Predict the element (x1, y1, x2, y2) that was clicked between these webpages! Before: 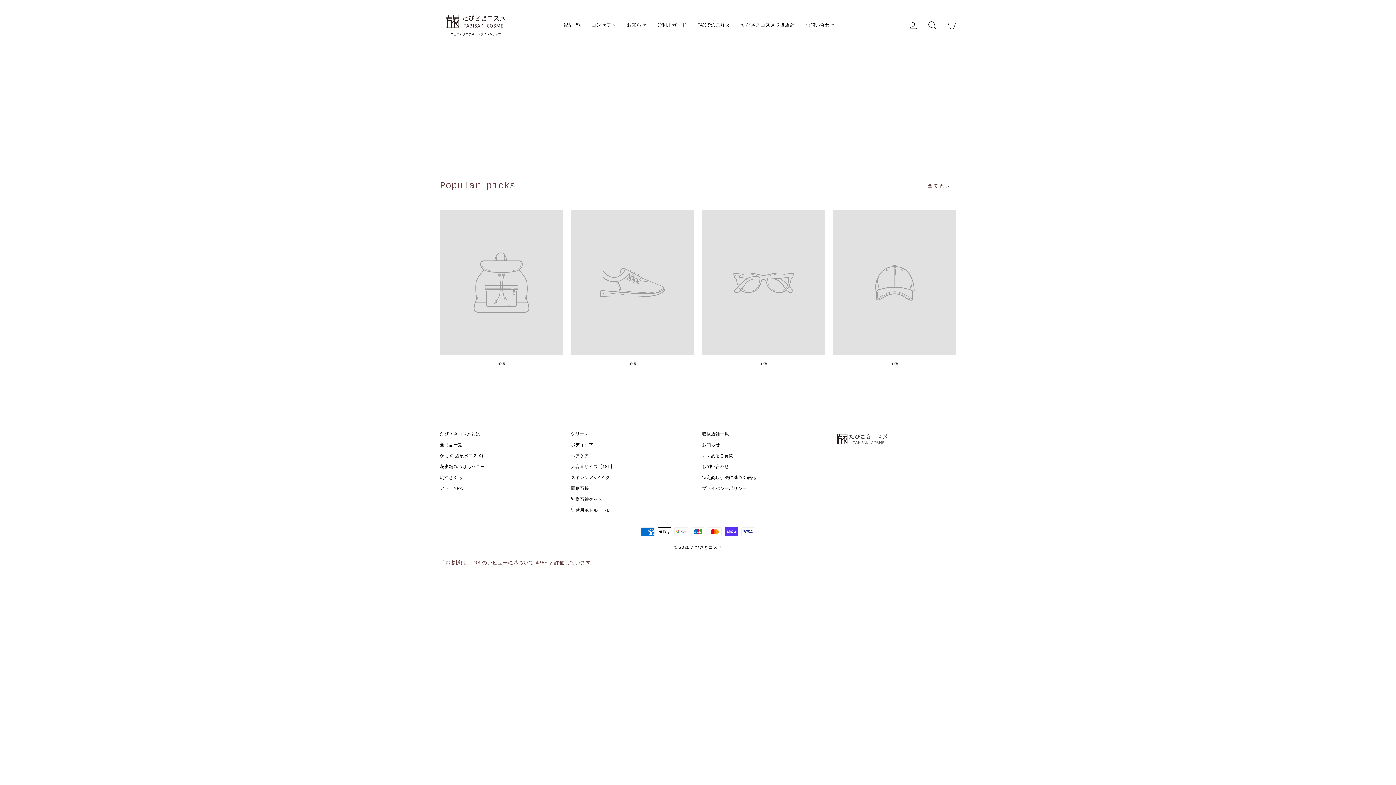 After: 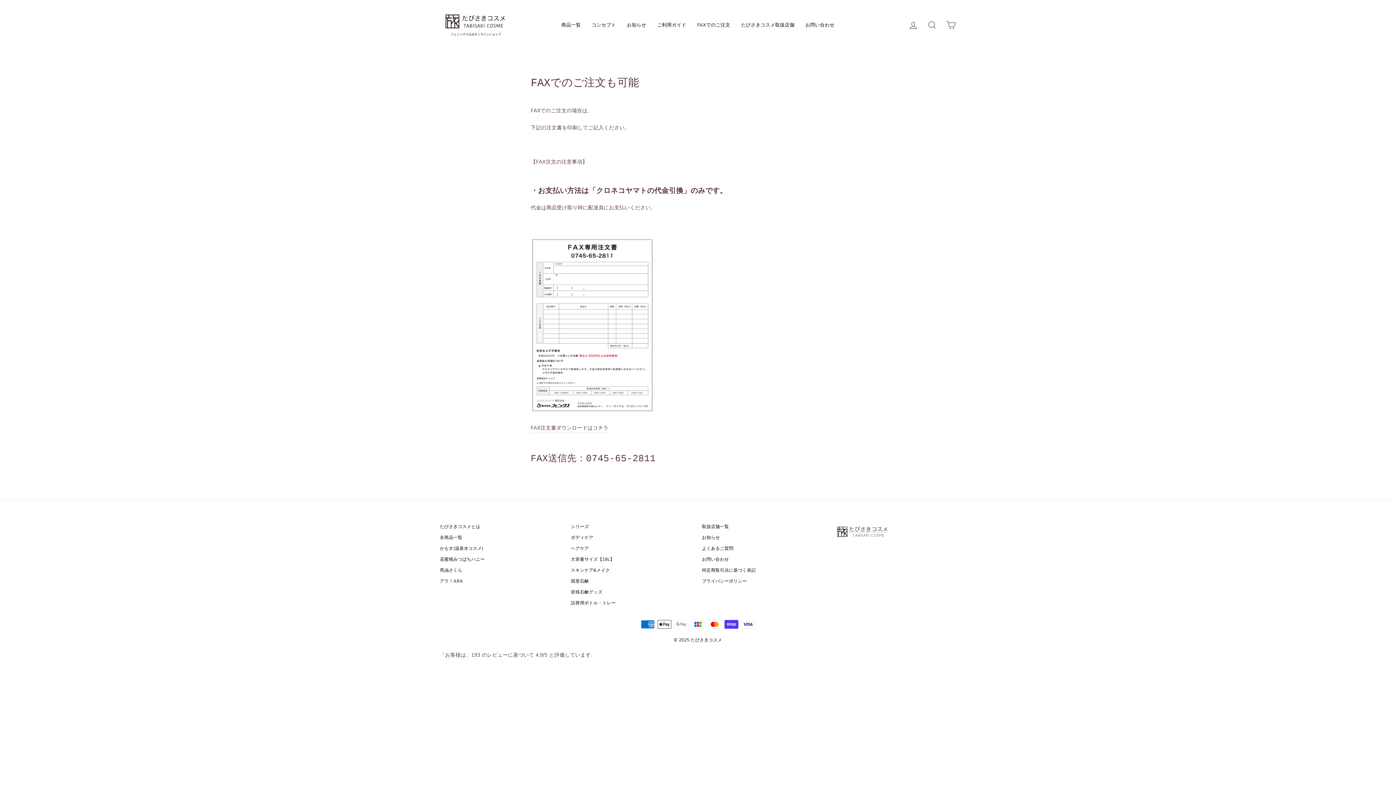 Action: bbox: (691, 18, 735, 31) label: FAXでのご注文